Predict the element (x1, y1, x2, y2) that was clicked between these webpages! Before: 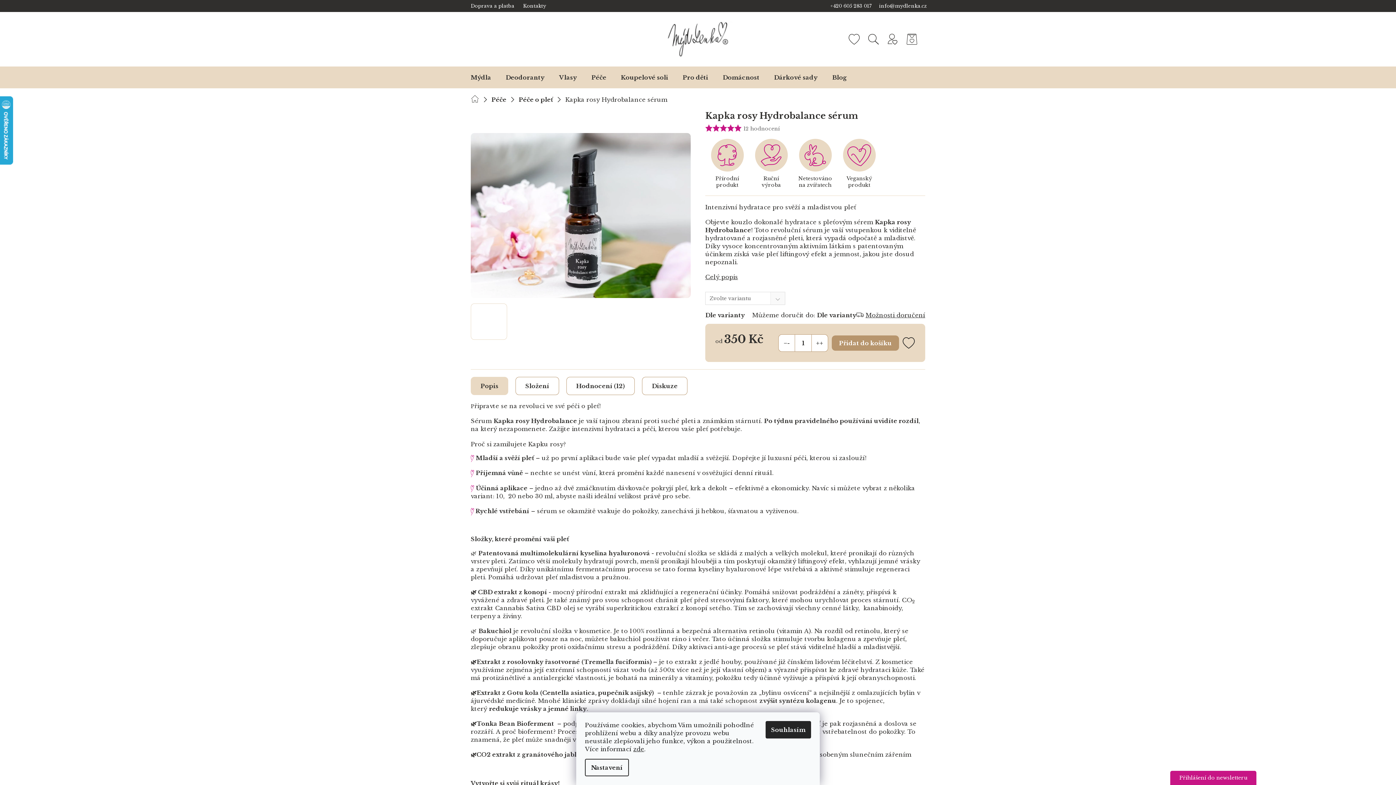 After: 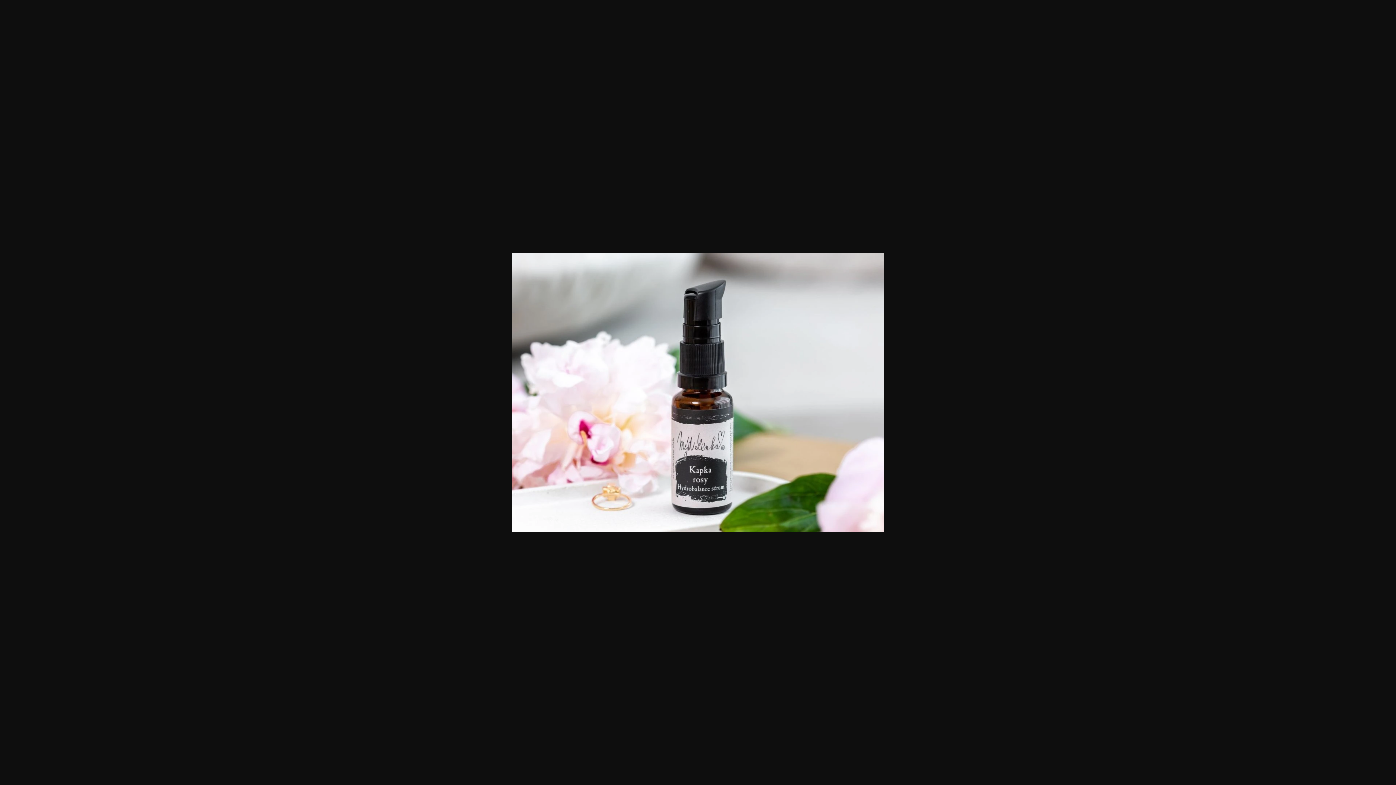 Action: bbox: (470, 211, 690, 218)